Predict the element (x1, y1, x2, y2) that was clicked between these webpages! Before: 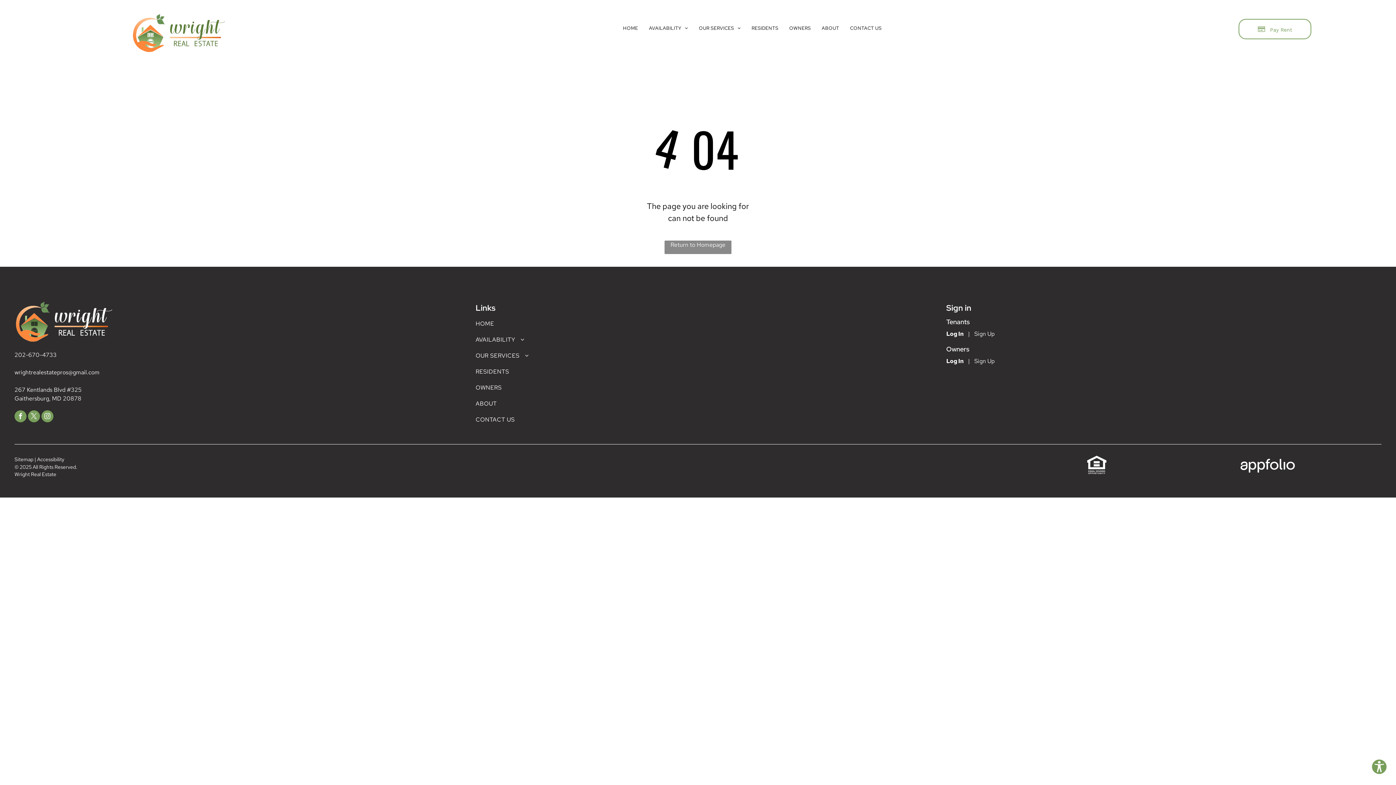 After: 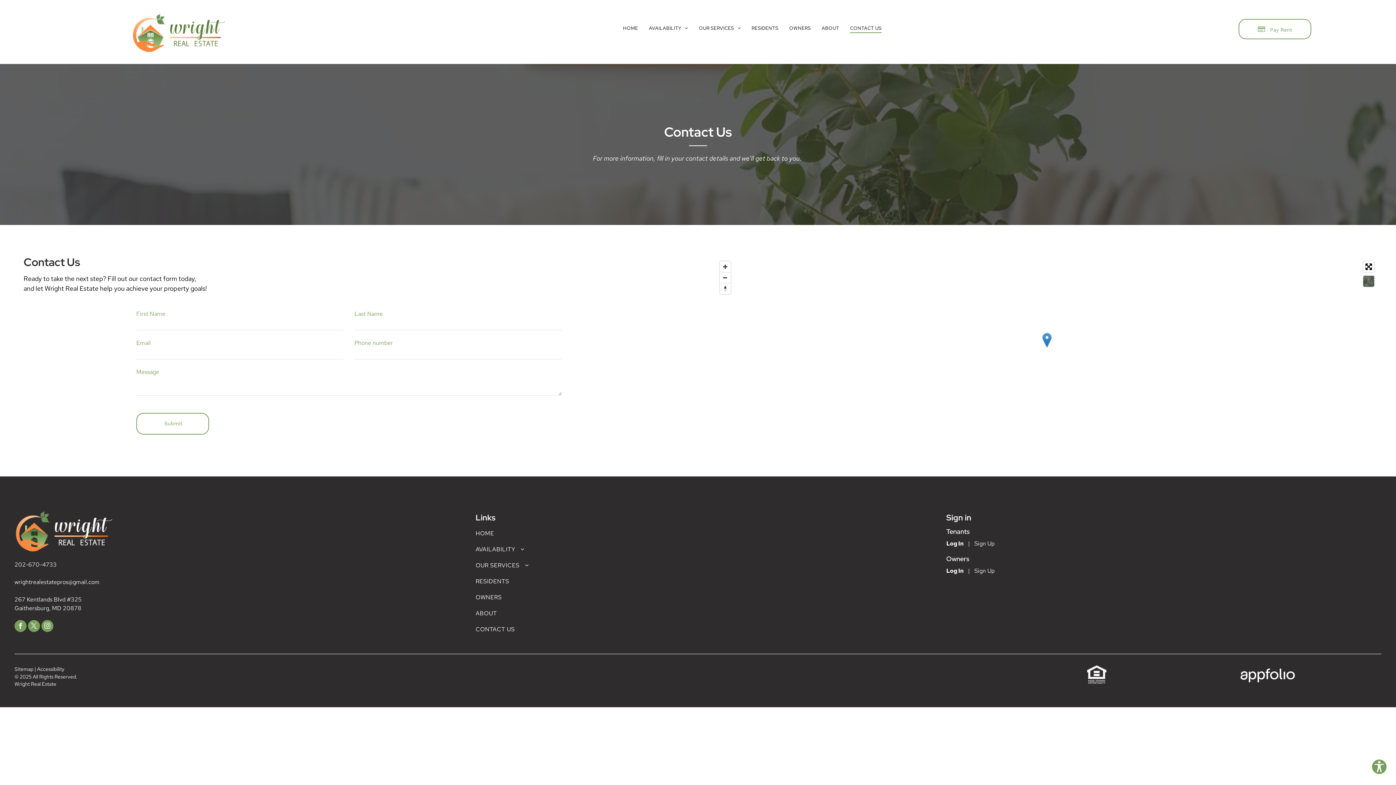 Action: label: CONTACT US bbox: (844, 22, 887, 33)